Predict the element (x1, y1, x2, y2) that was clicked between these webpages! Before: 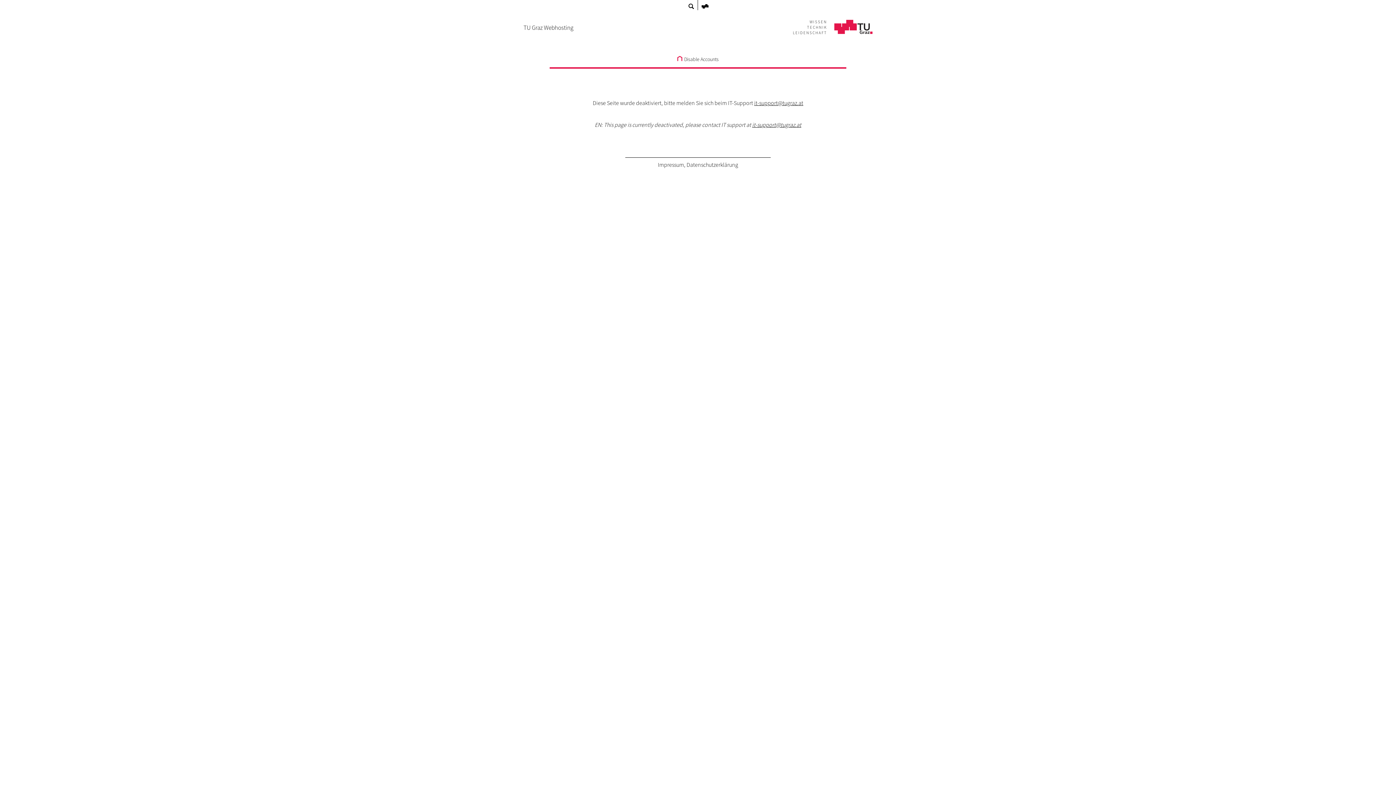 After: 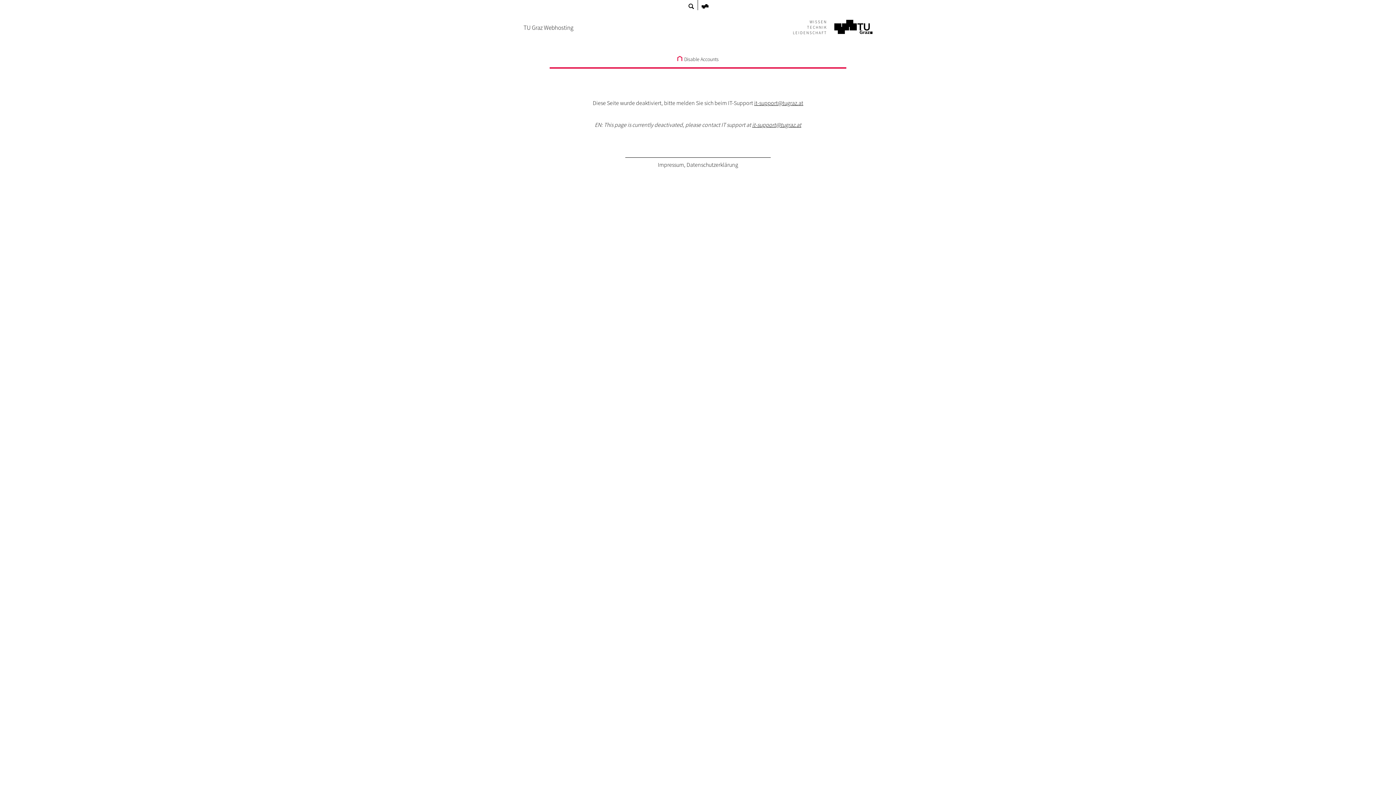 Action: label: WISSEN
TECHNIK
LEIDENSCHAFT bbox: (793, 23, 872, 30)